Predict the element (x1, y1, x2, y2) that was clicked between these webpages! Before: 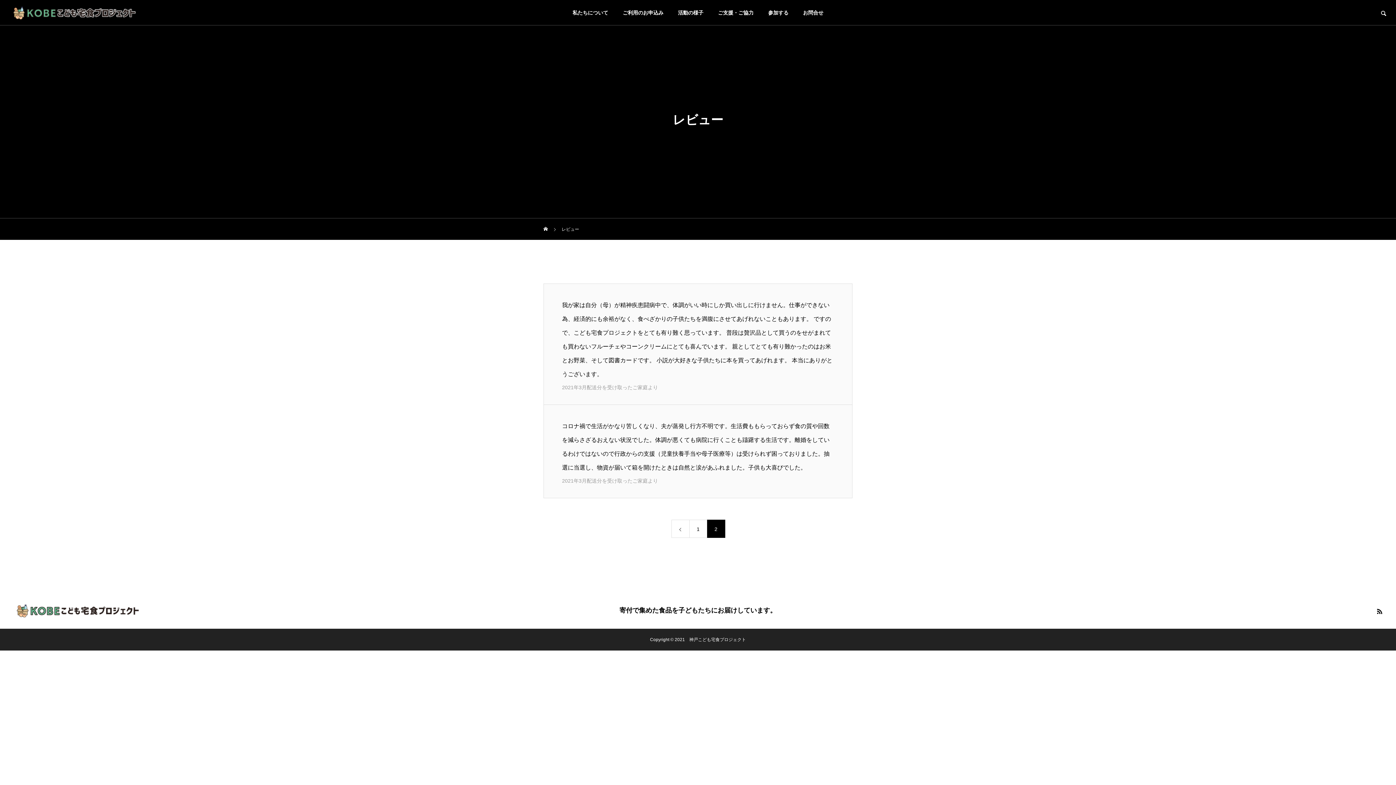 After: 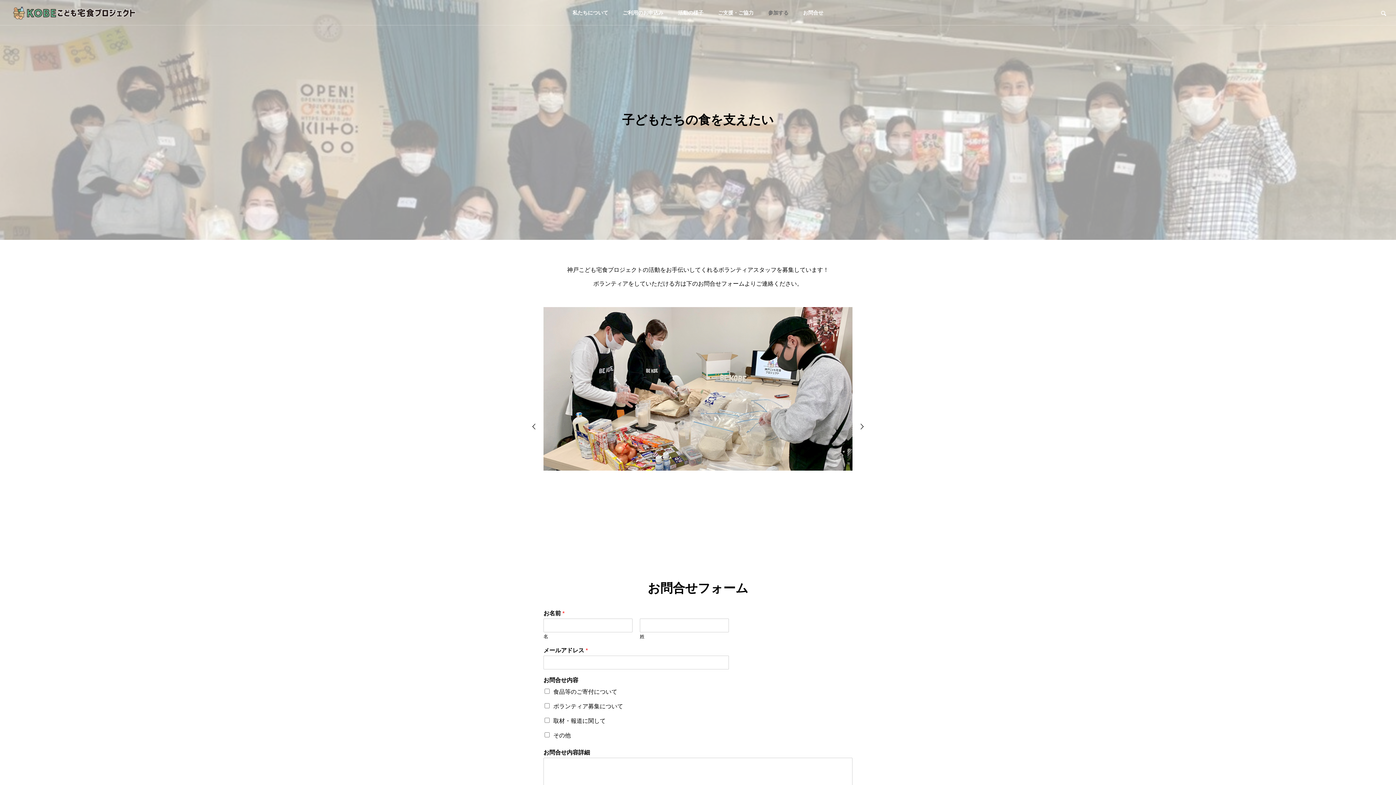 Action: label: 参加する bbox: (761, 0, 796, 25)